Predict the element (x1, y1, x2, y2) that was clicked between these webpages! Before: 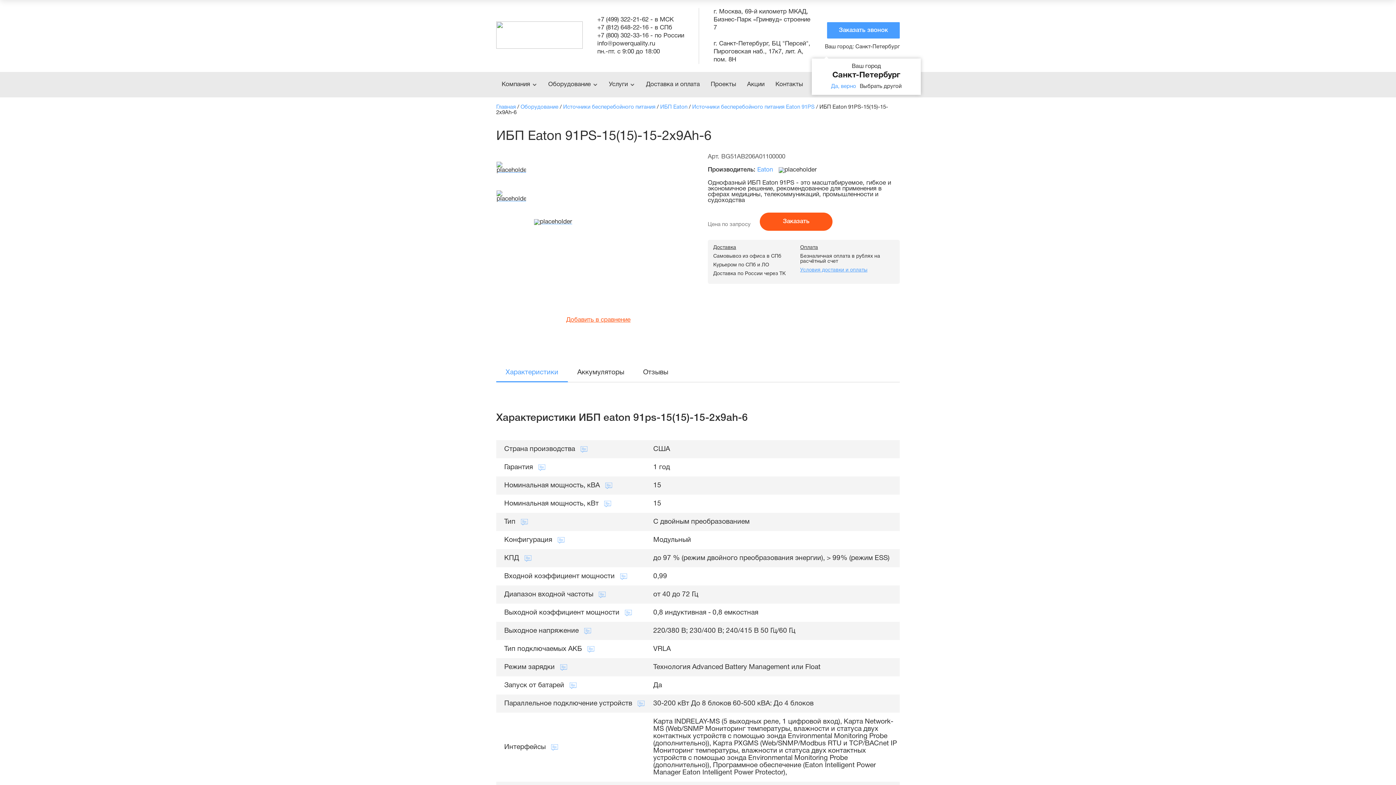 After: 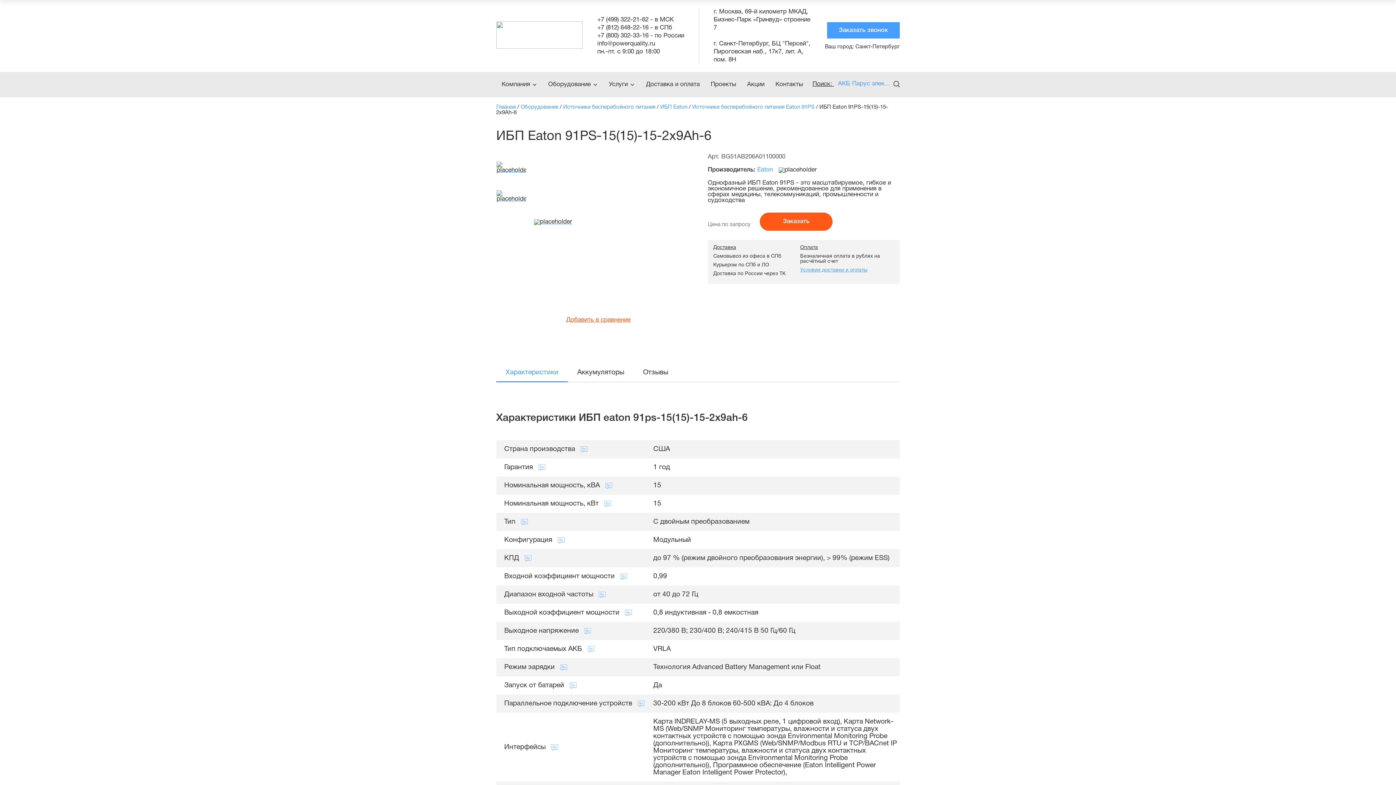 Action: bbox: (831, 84, 856, 89) label: Да, верно